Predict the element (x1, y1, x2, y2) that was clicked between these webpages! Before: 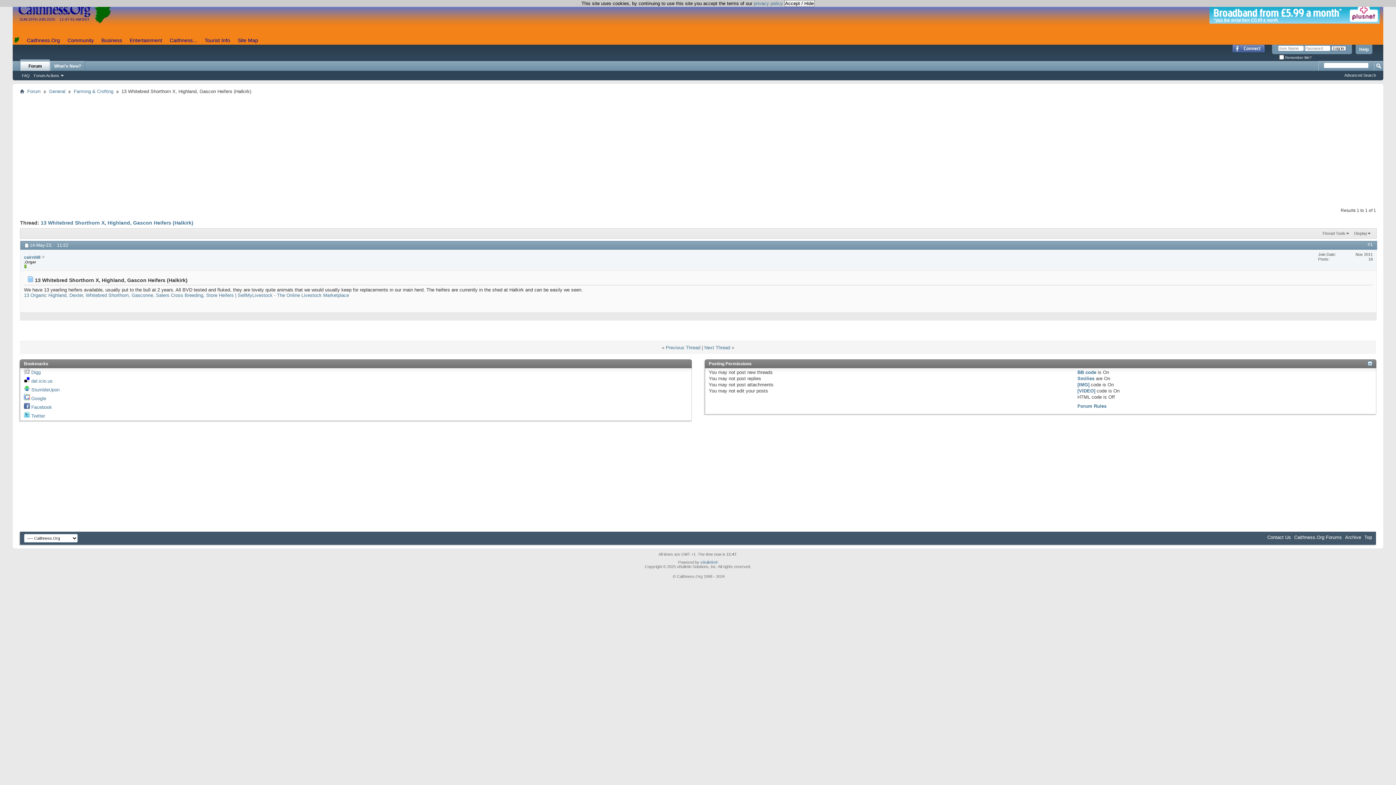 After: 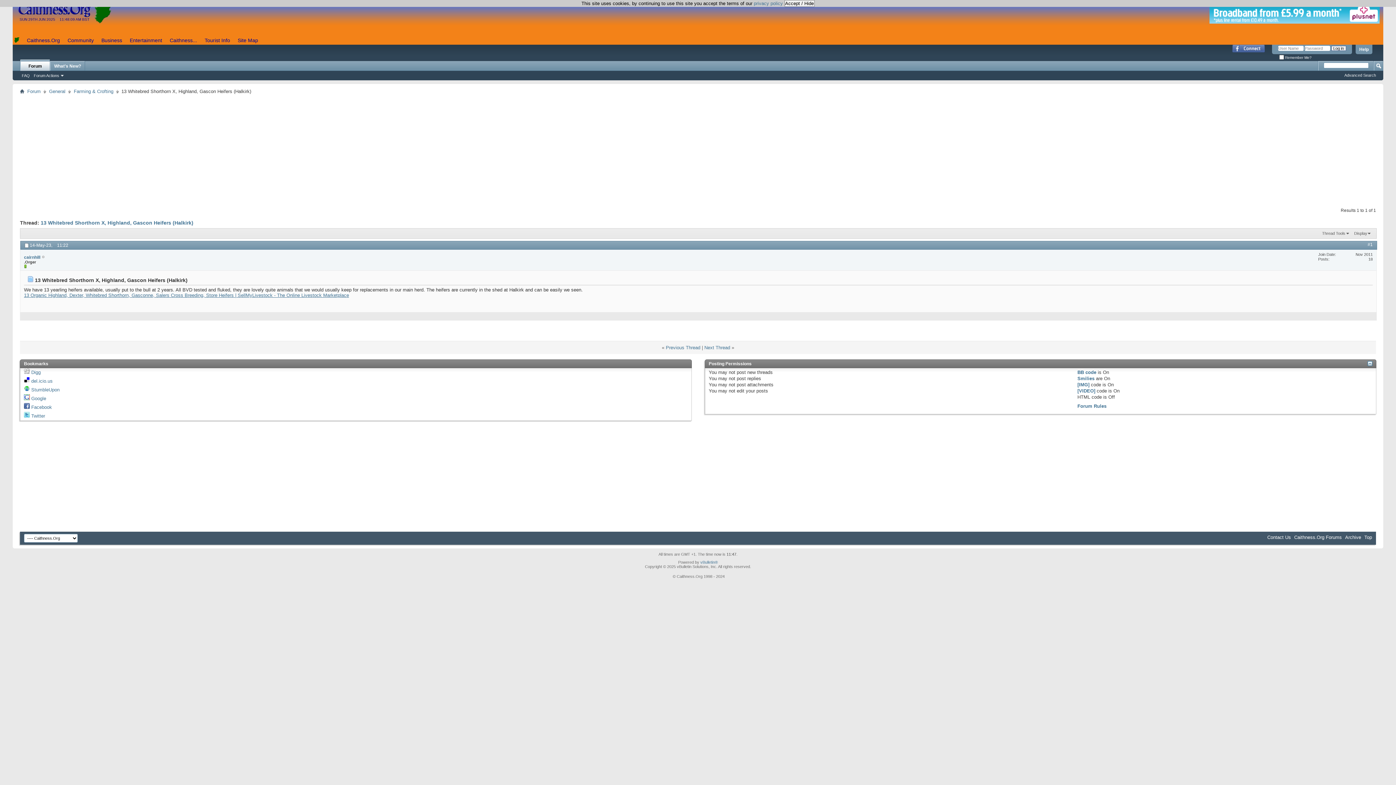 Action: label: 13 Organic Highland, Dexter, Whitebred Shorthorn, Gasconne, Salers Cross Breeding, Store Heifers | SellMyLivestock - The Online Livestock Marketplace bbox: (24, 292, 349, 298)